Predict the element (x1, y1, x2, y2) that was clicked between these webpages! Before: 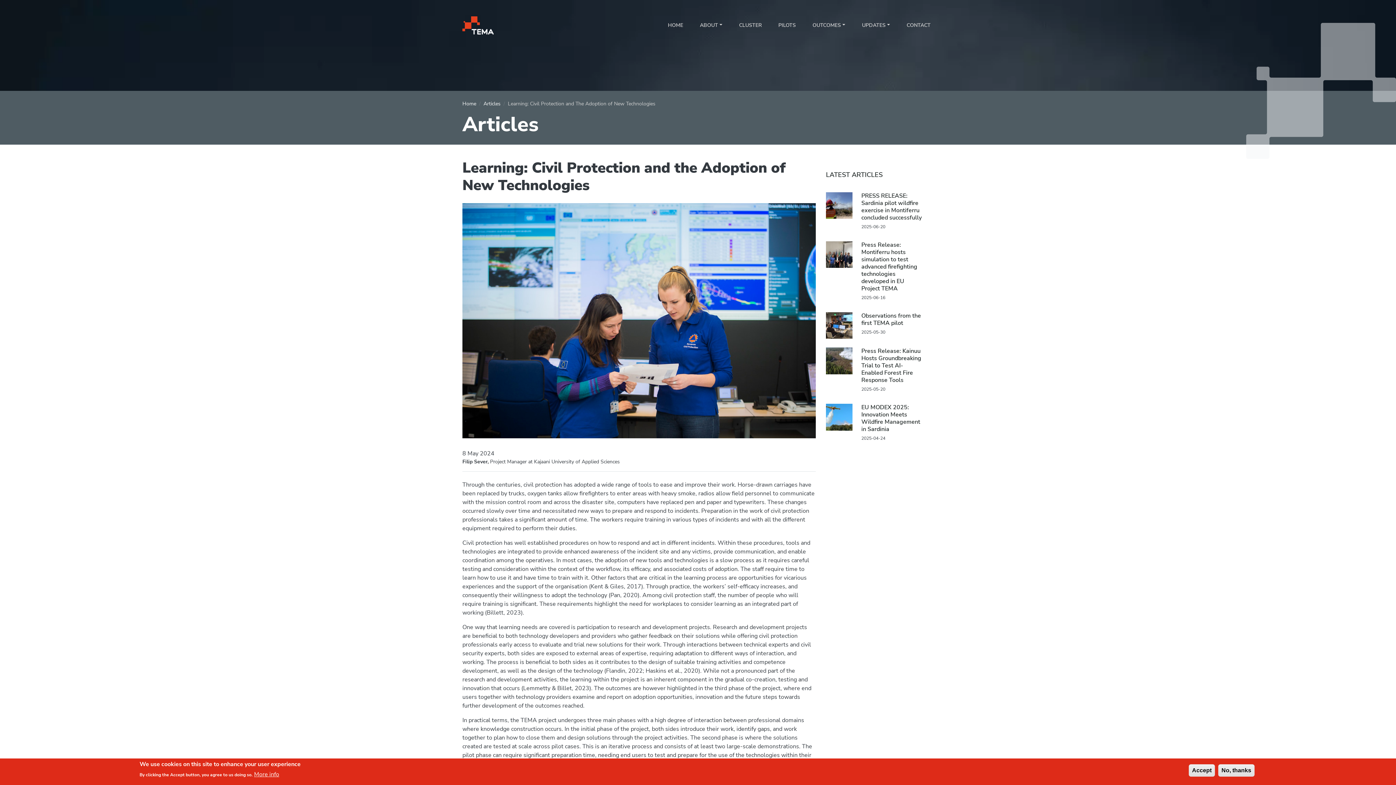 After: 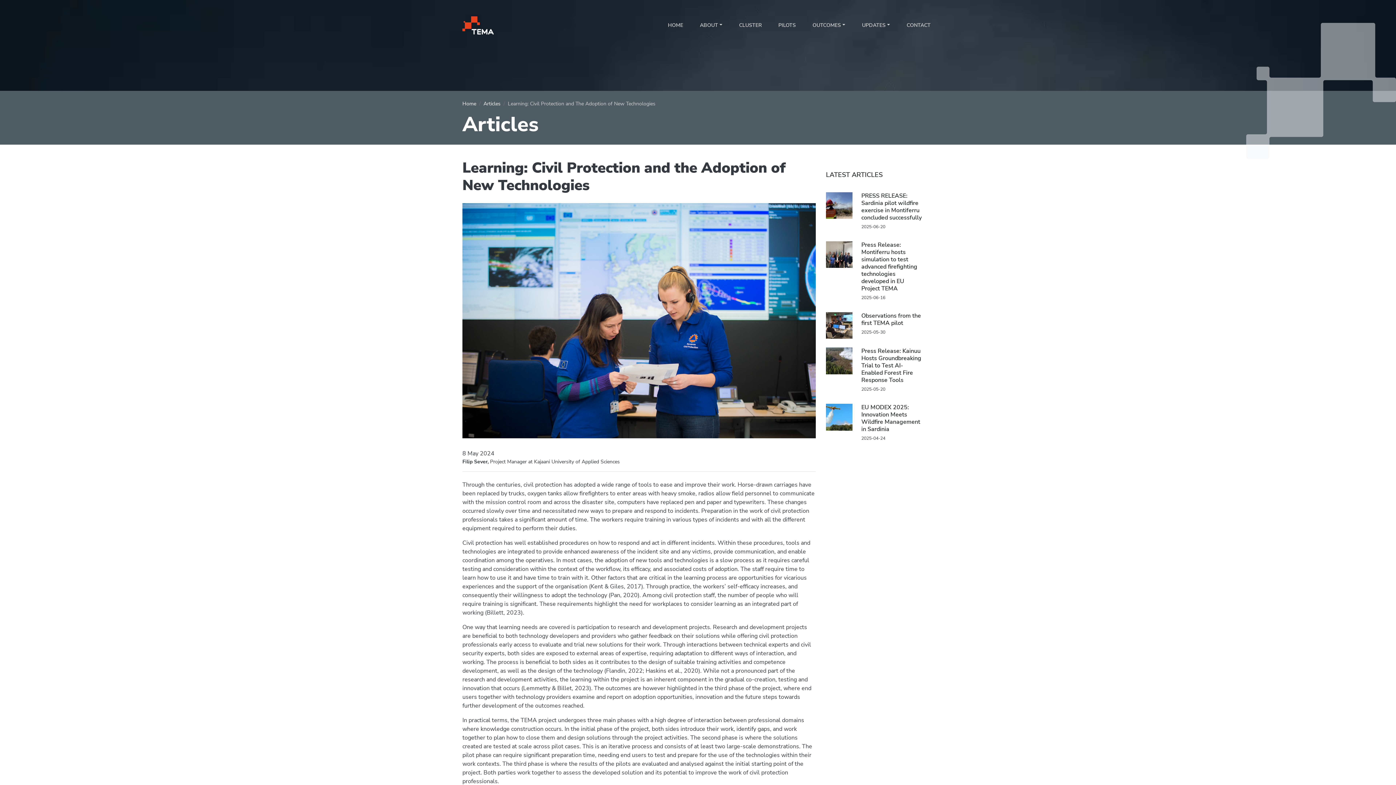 Action: bbox: (1189, 764, 1215, 777) label: Accept